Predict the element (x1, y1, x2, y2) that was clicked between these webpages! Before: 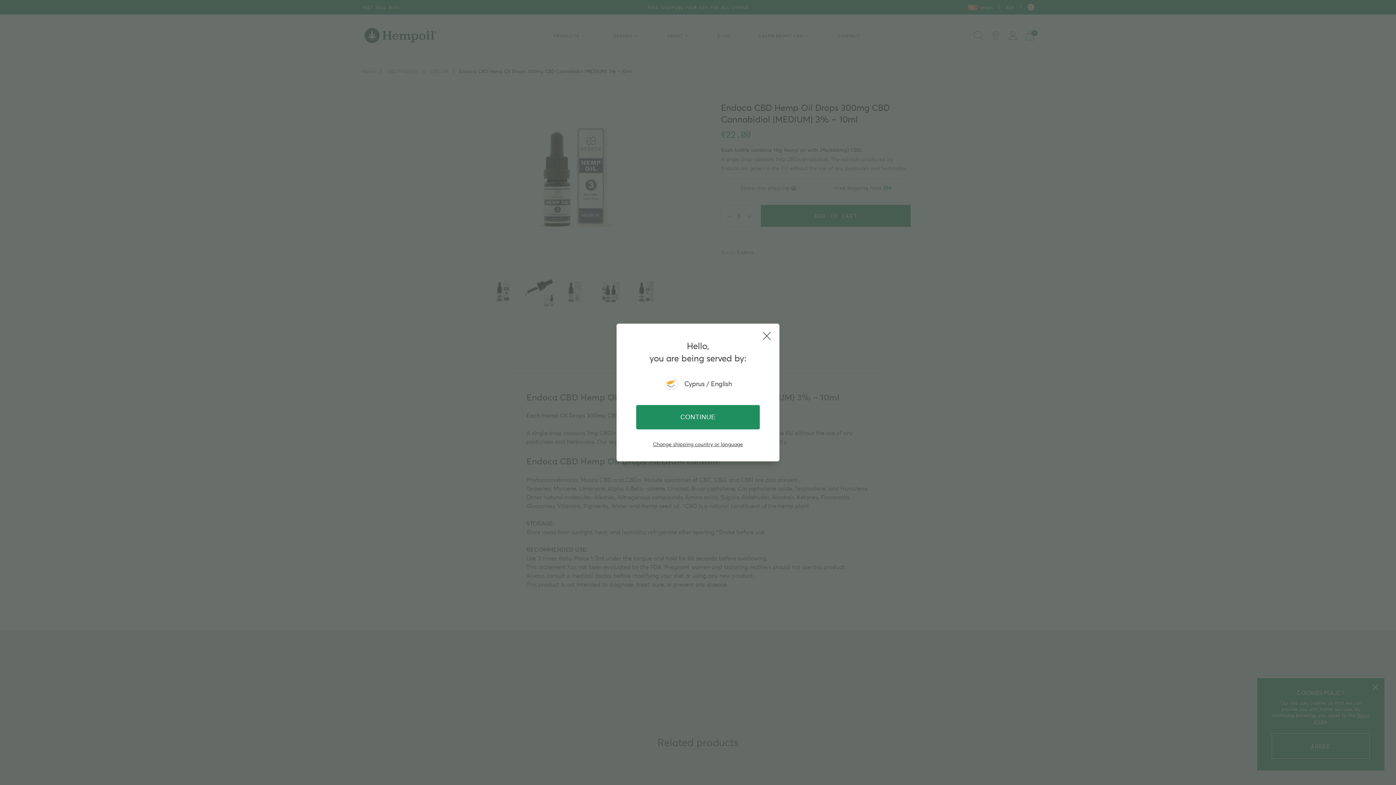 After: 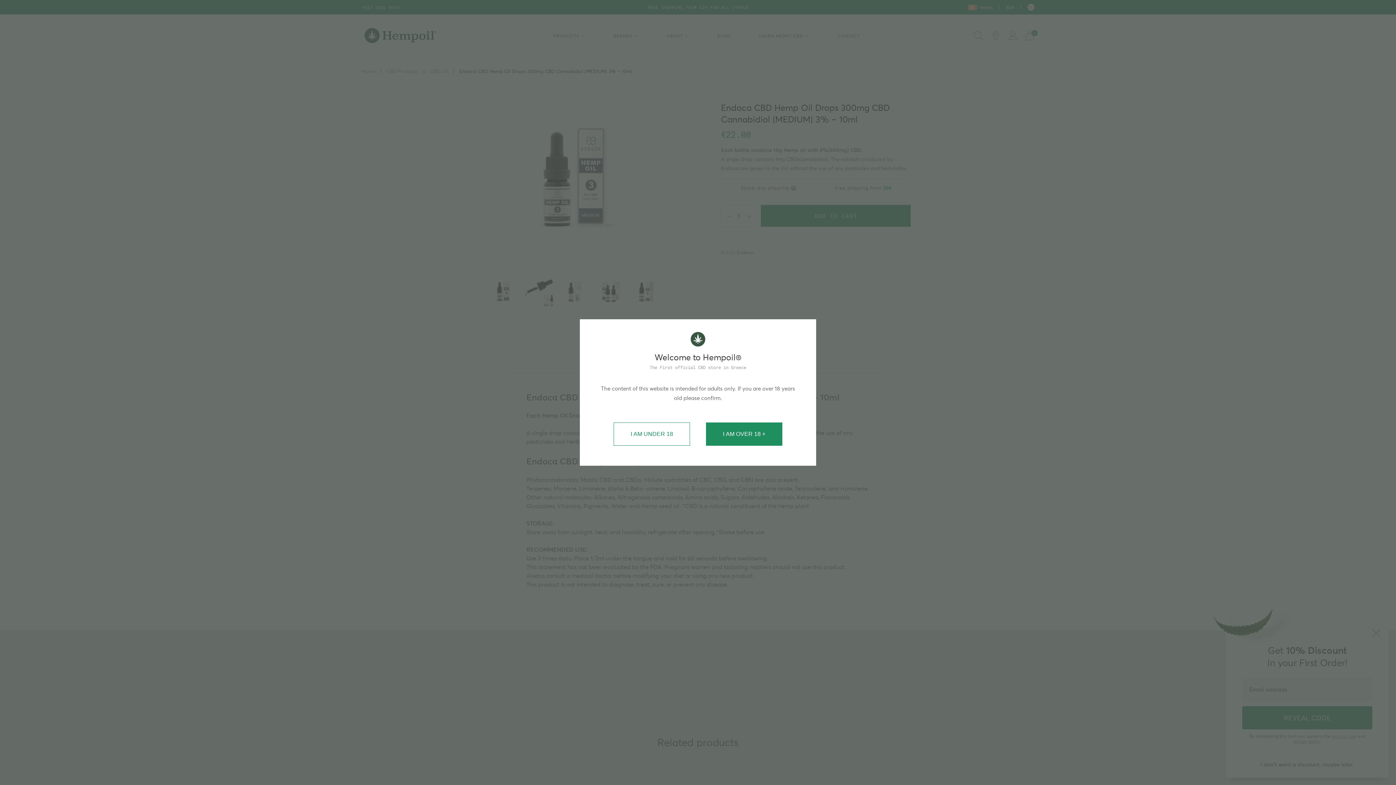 Action: label: CONTINUE bbox: (636, 405, 760, 429)